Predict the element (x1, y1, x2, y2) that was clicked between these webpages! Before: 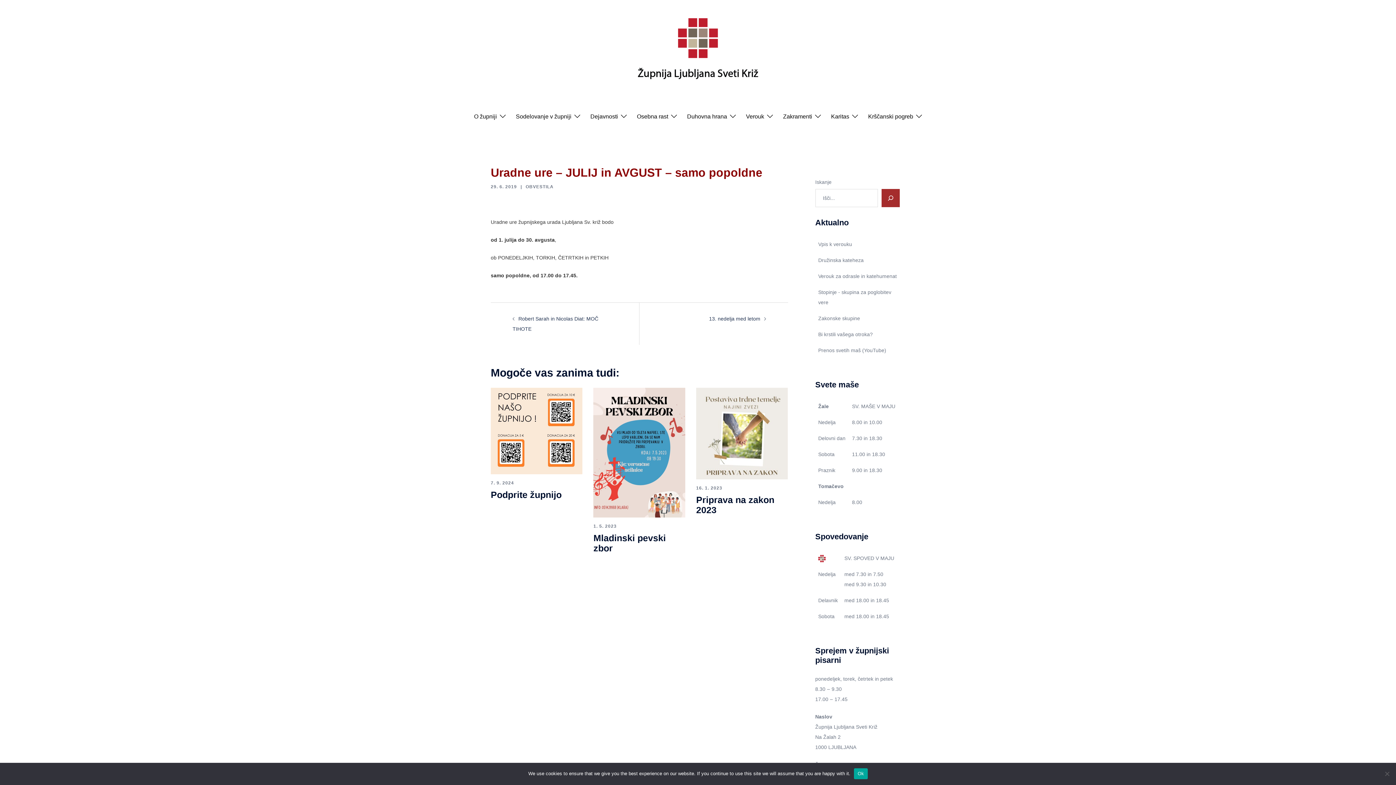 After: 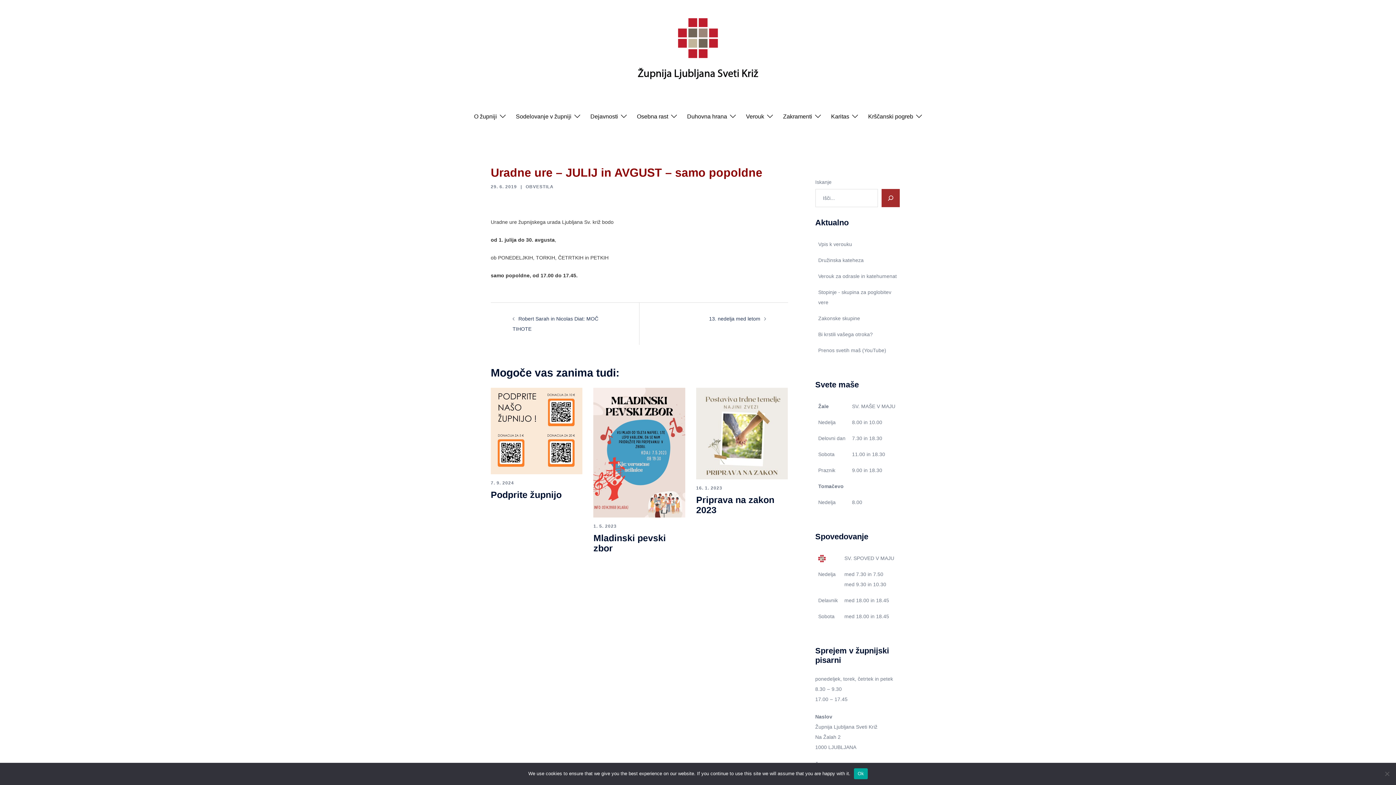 Action: label: Bi krstili vašega otroka? bbox: (818, 331, 873, 337)